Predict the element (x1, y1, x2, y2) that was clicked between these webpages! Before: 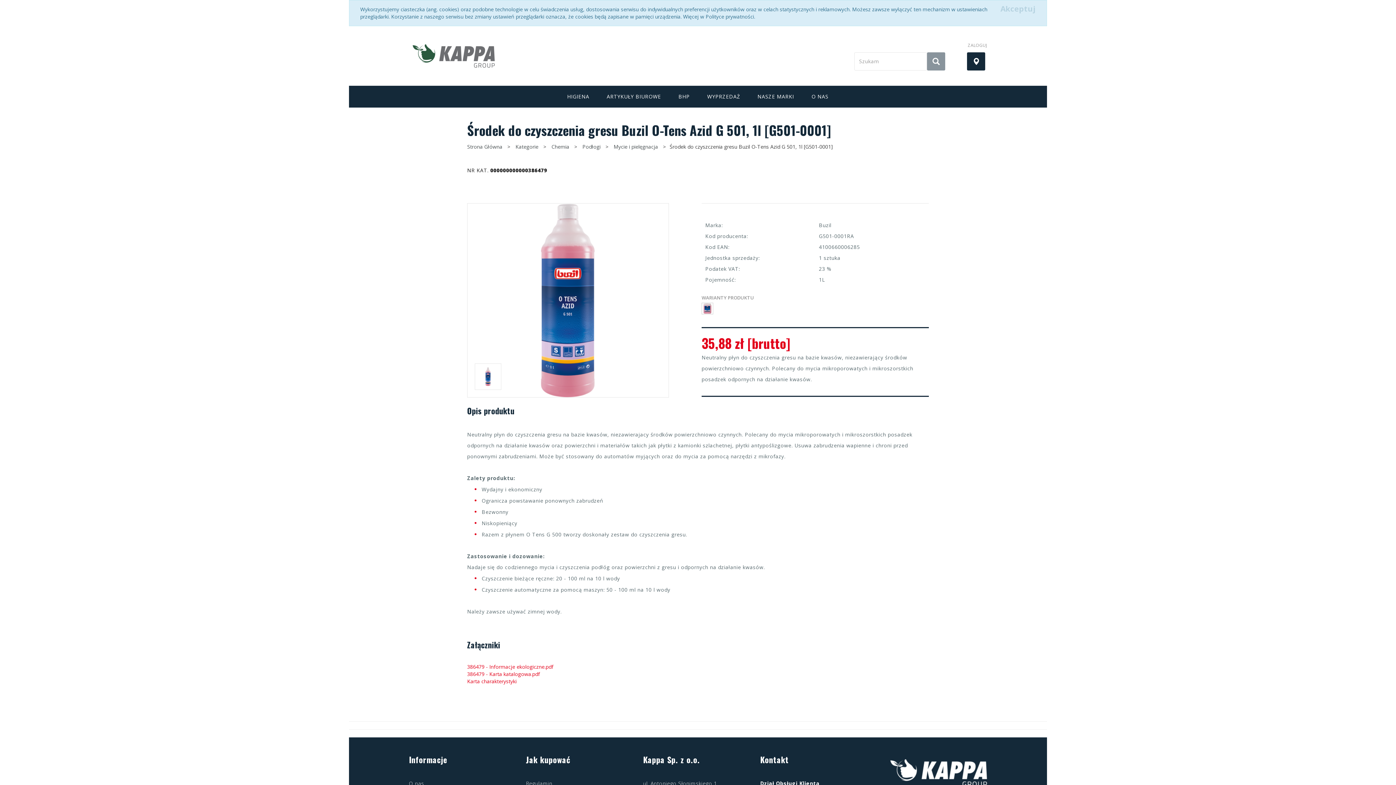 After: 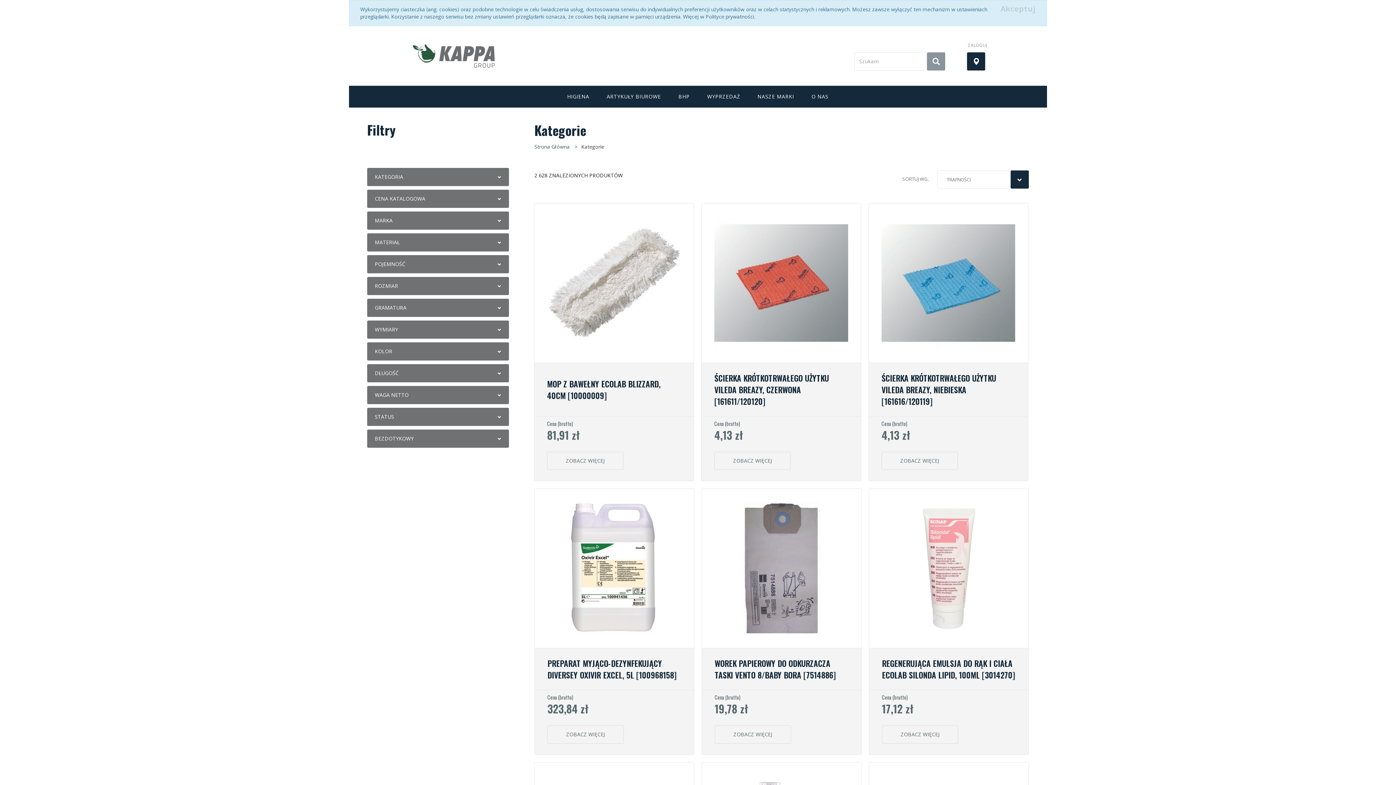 Action: label: Kategorie bbox: (515, 143, 538, 150)